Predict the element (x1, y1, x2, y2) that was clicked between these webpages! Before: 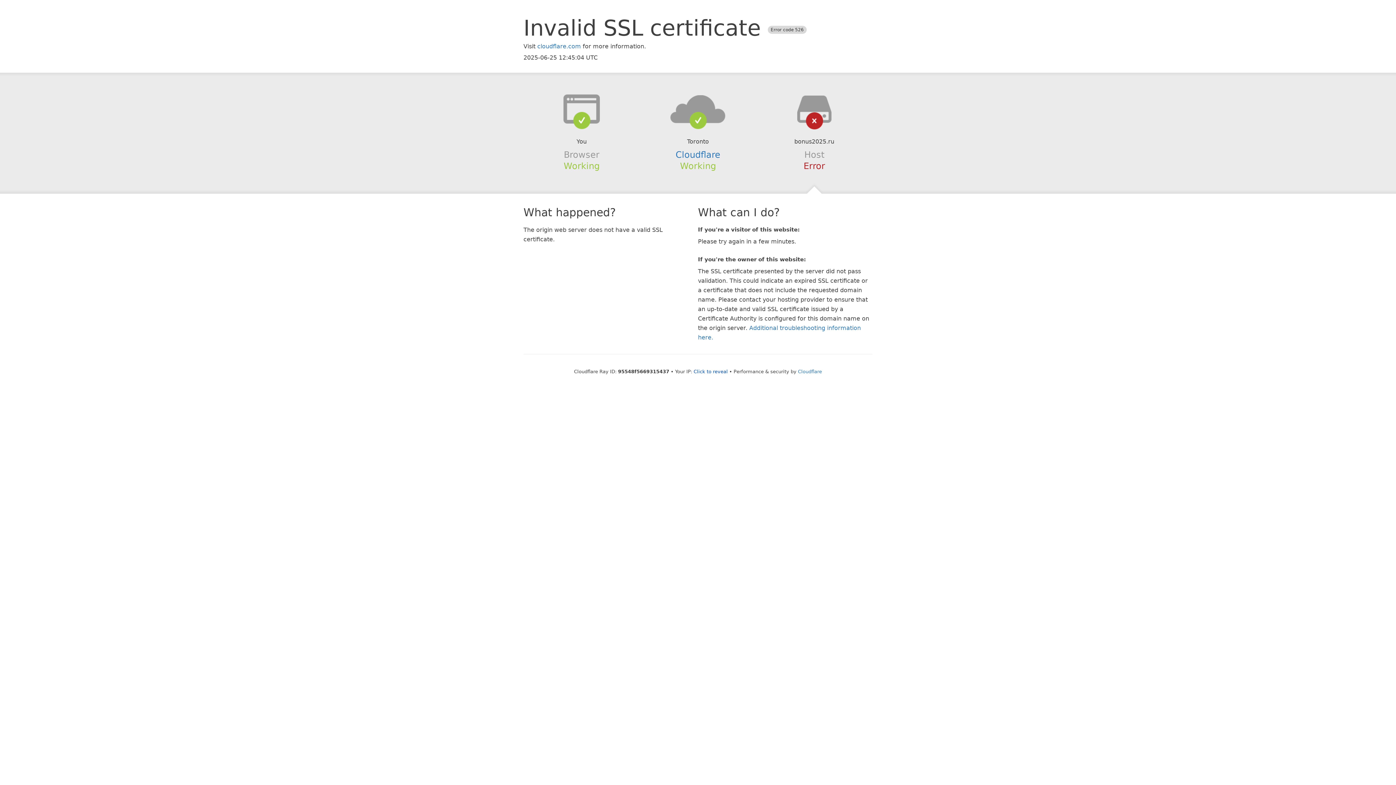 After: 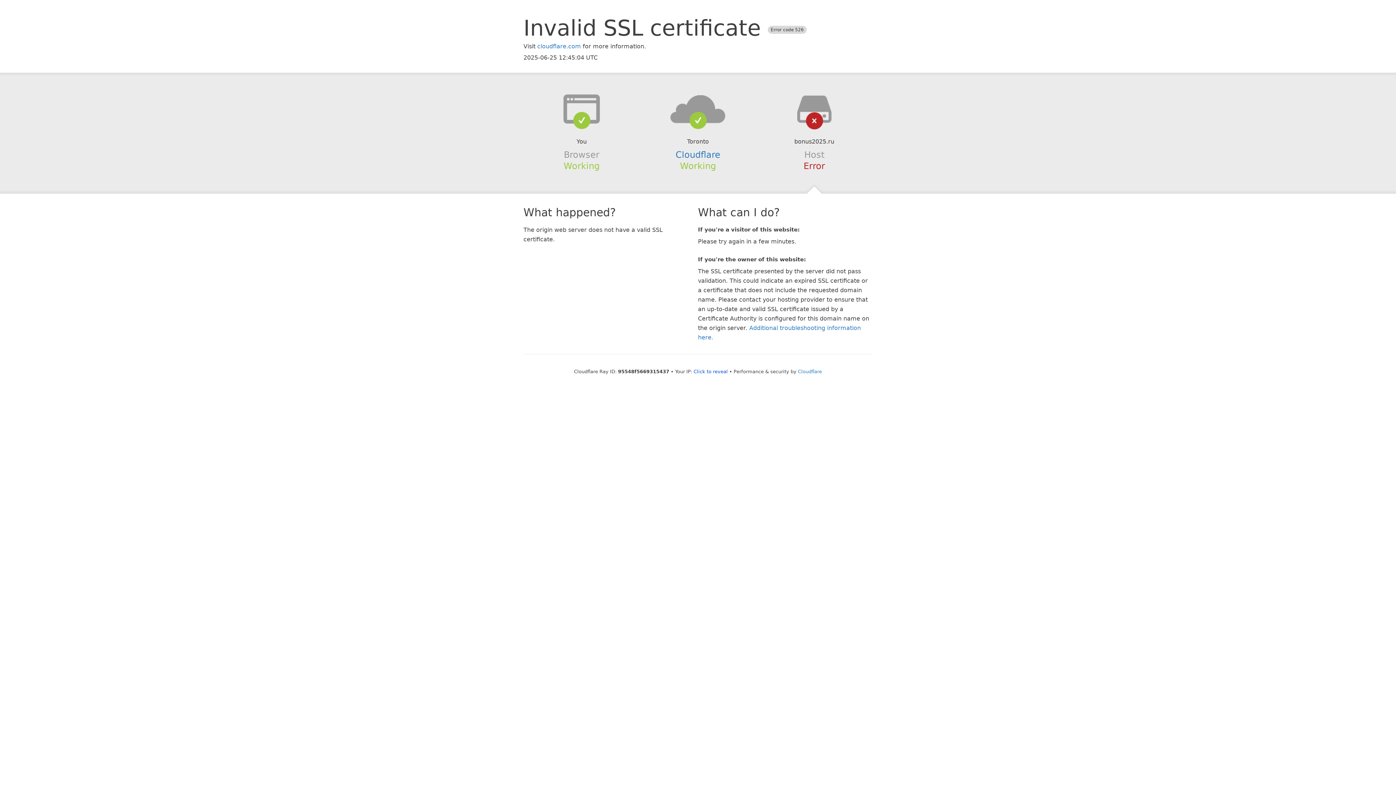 Action: bbox: (639, 94, 756, 123)